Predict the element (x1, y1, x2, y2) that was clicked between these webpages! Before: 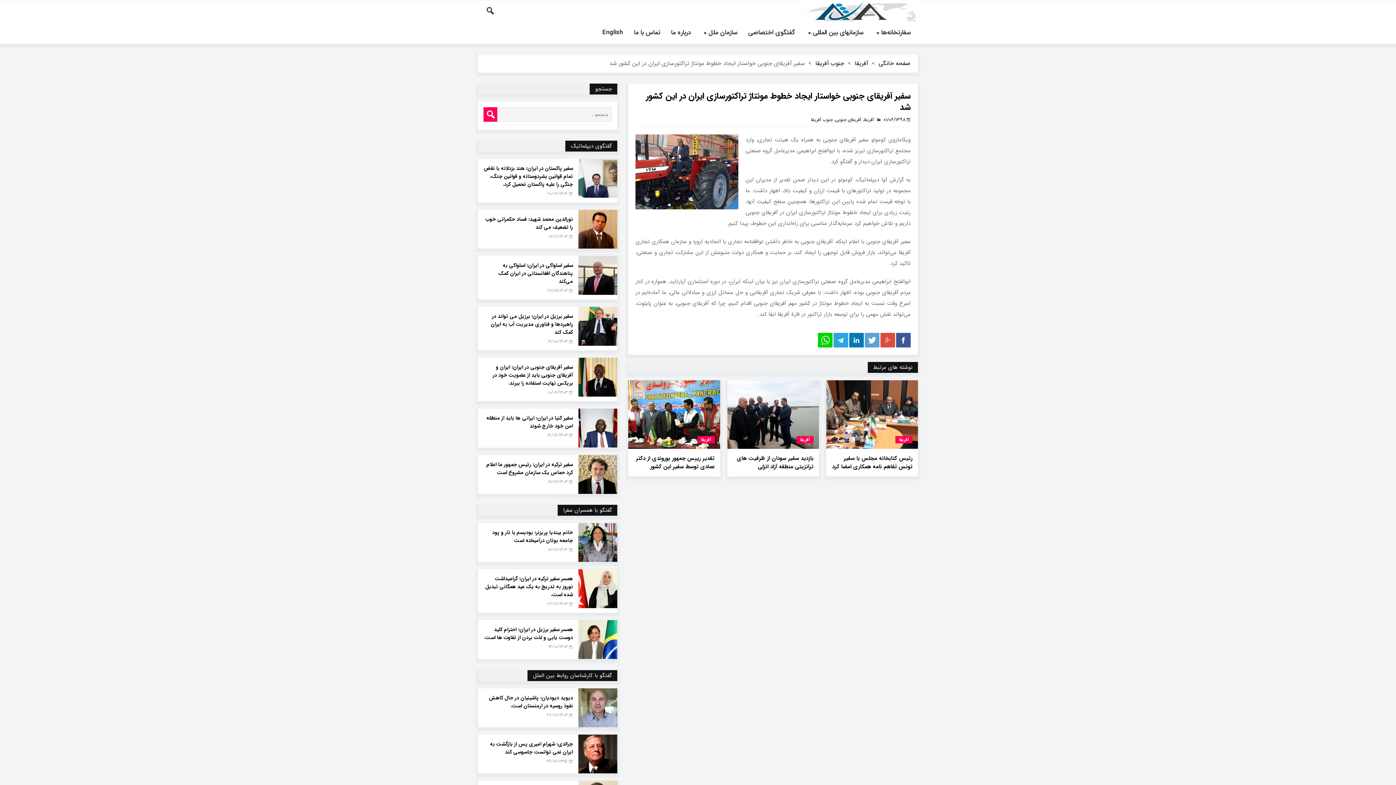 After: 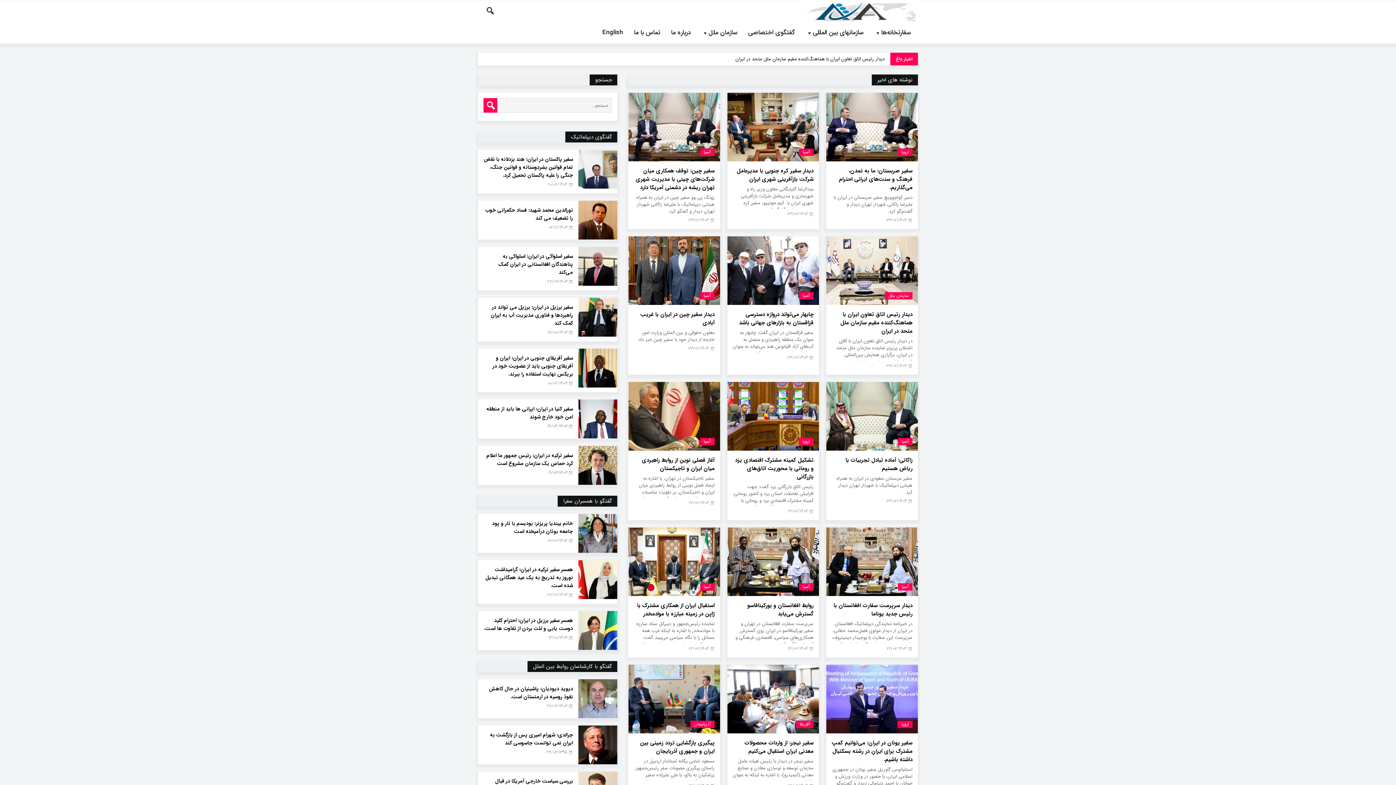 Action: bbox: (803, 0, 916, 21) label: آوا دیپلماتیک آوا دیپلماتیک